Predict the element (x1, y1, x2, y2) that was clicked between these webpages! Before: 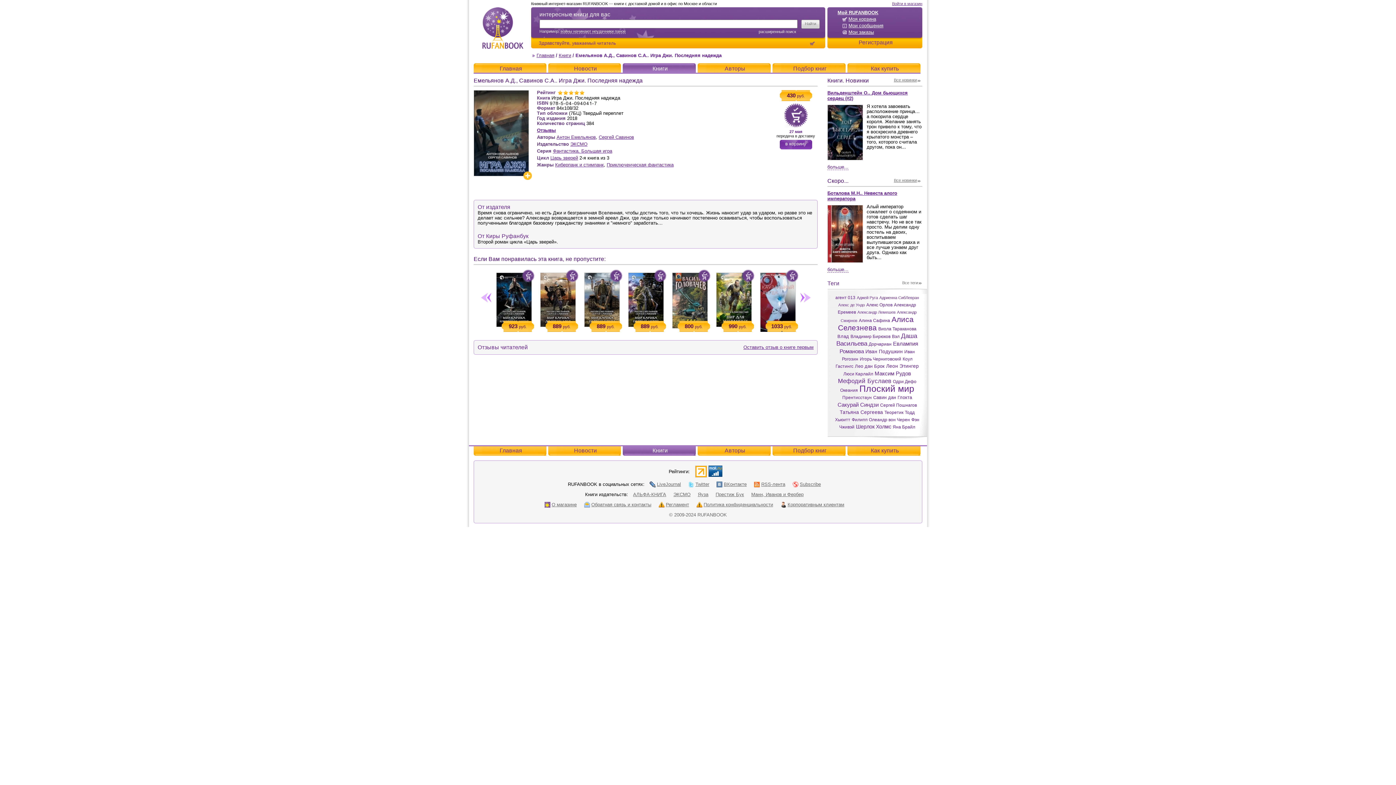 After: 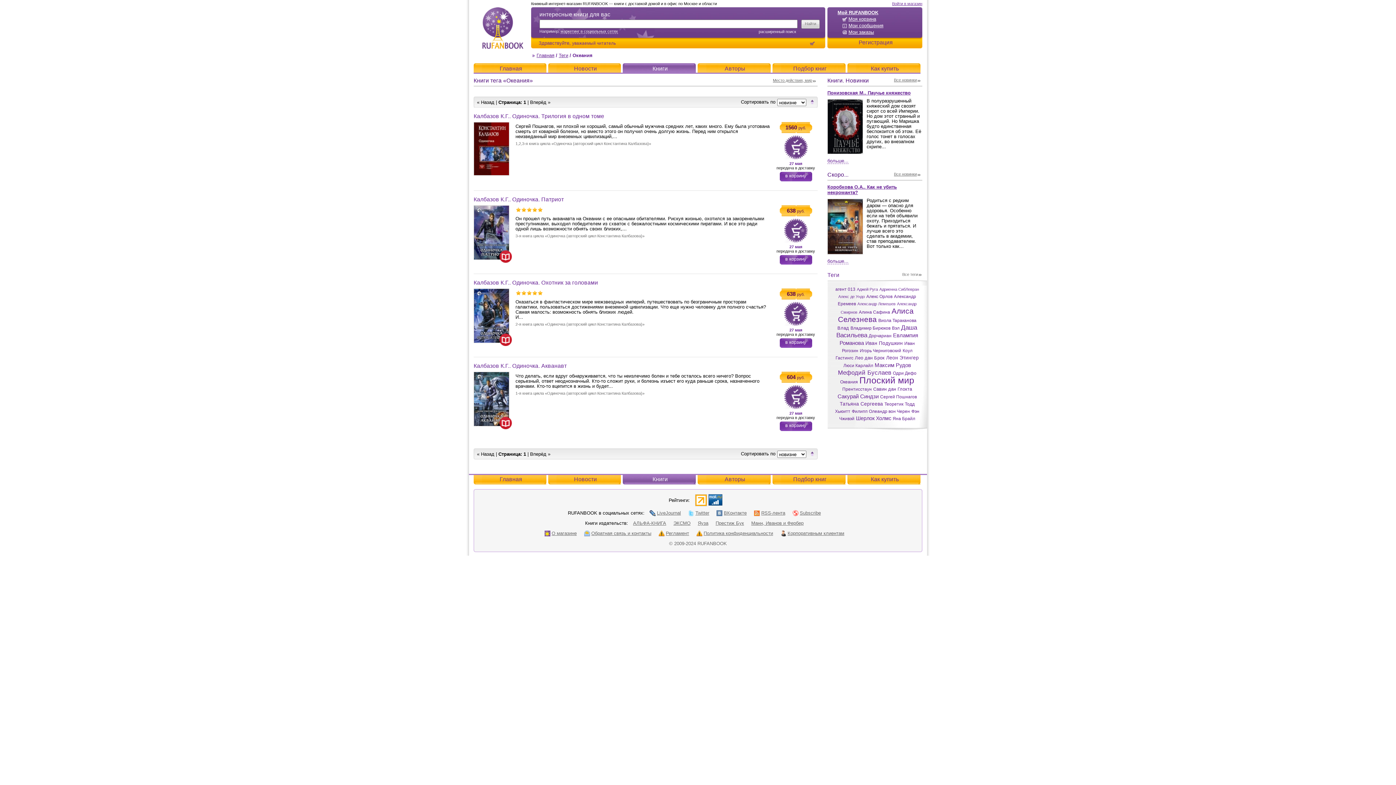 Action: label: Океания bbox: (840, 388, 858, 393)